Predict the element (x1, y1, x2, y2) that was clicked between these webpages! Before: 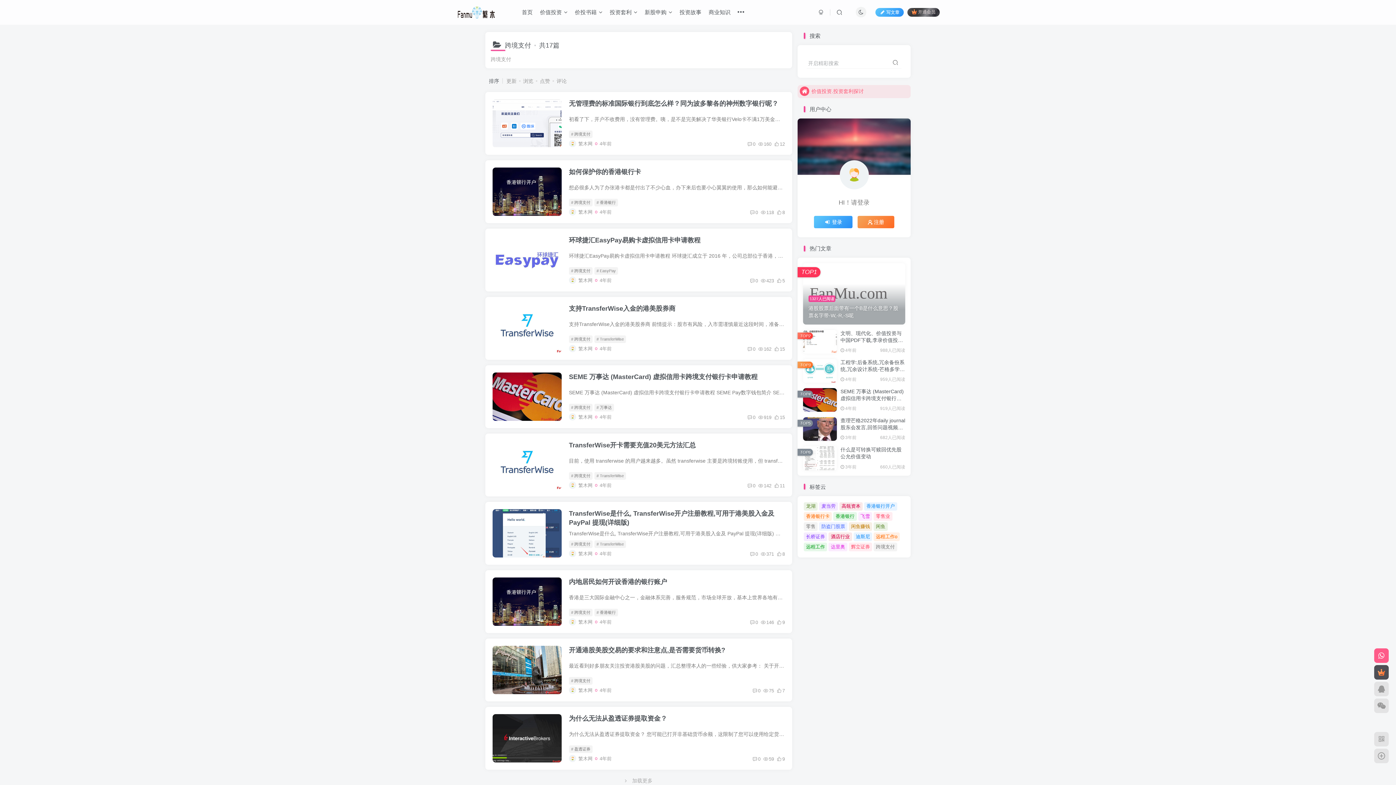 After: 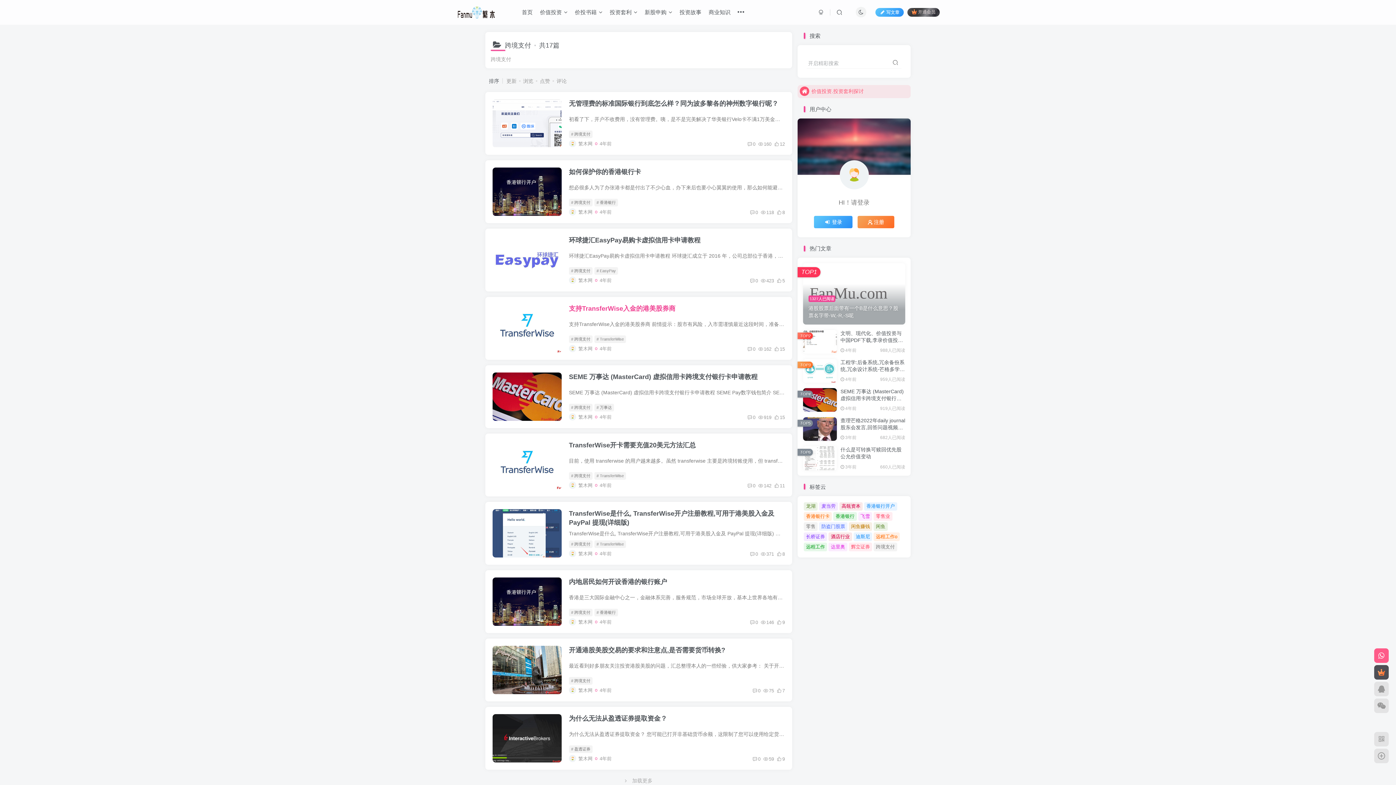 Action: label: 支持TransferWise入金的港美股券商 bbox: (569, 305, 675, 312)